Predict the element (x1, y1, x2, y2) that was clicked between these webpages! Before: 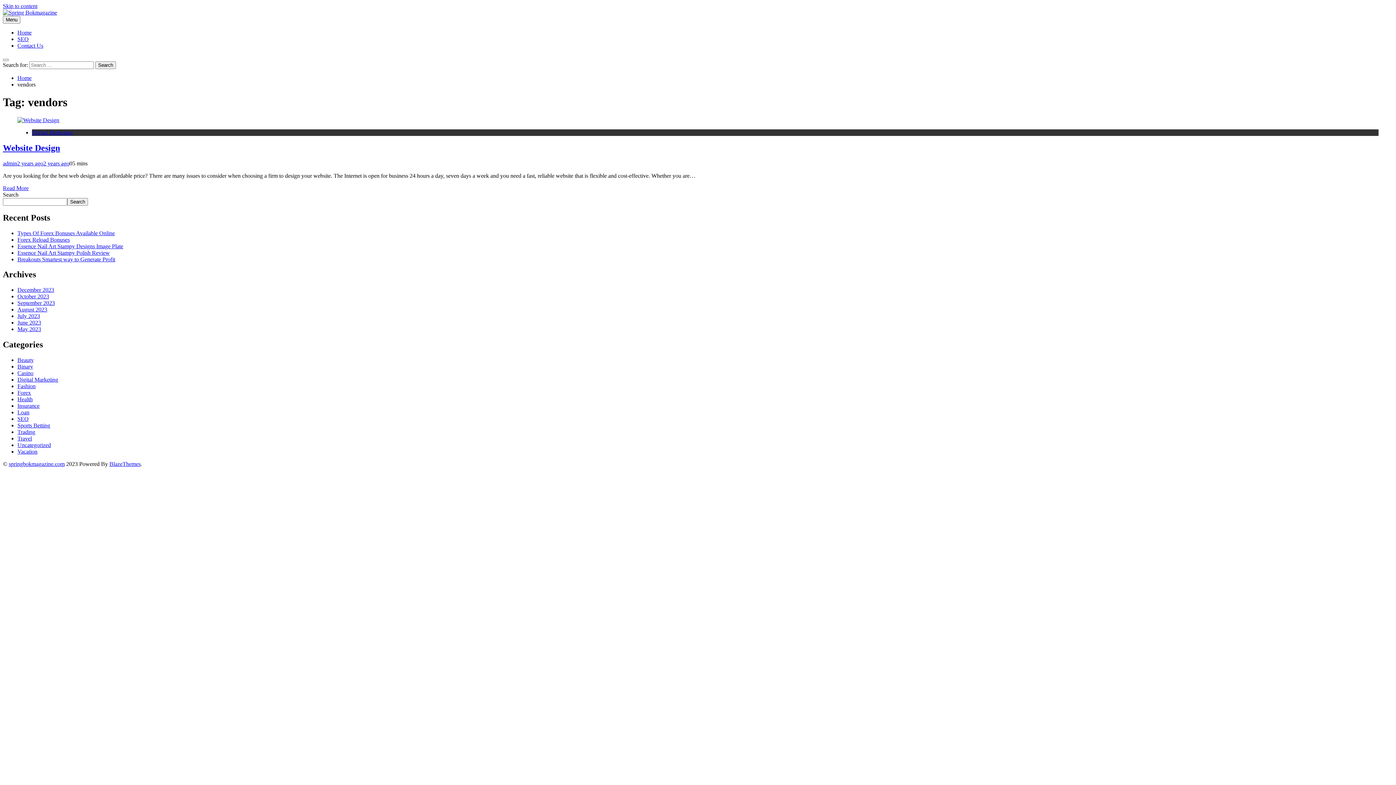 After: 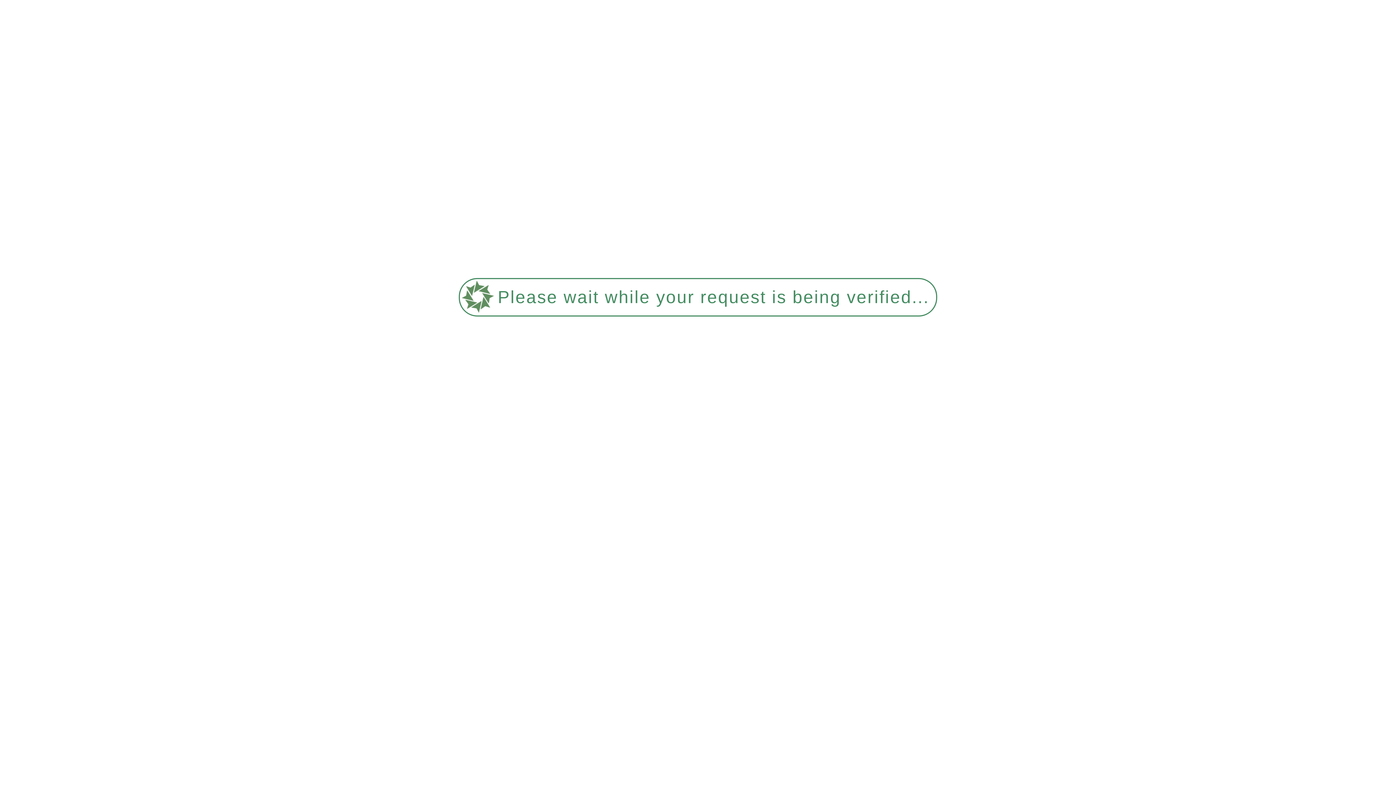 Action: label: Essence Nail Art Stampy Polish Review bbox: (17, 249, 109, 255)